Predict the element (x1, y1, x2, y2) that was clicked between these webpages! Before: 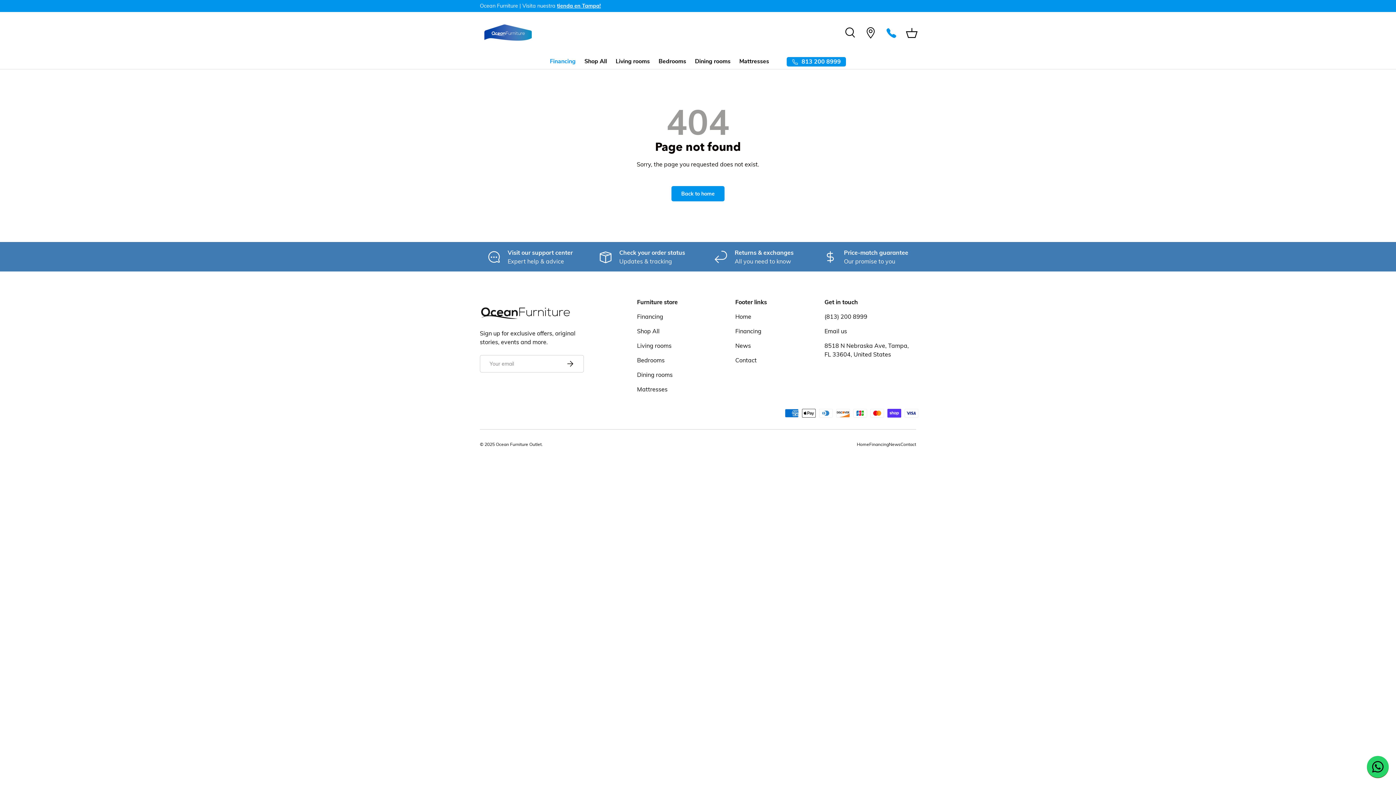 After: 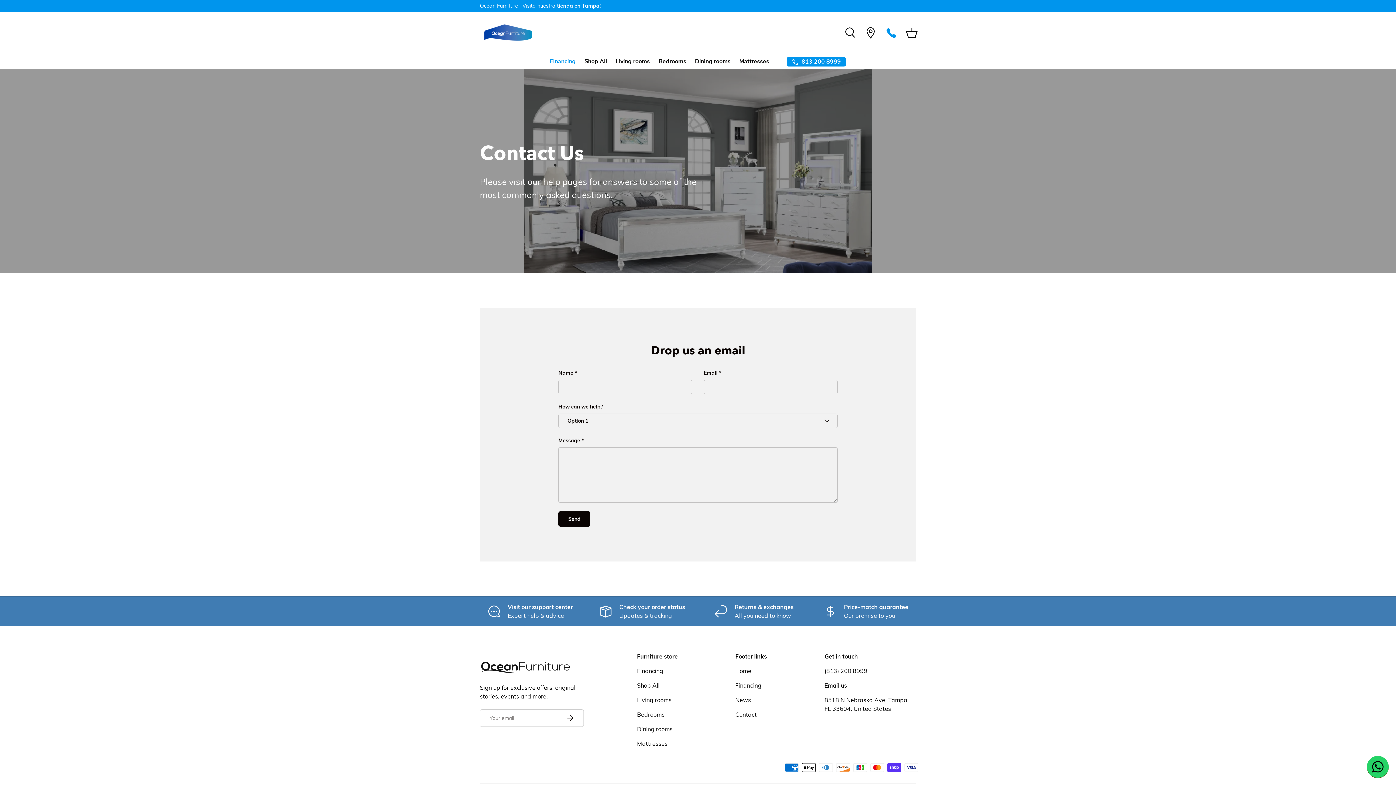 Action: bbox: (735, 356, 756, 363) label: Contact